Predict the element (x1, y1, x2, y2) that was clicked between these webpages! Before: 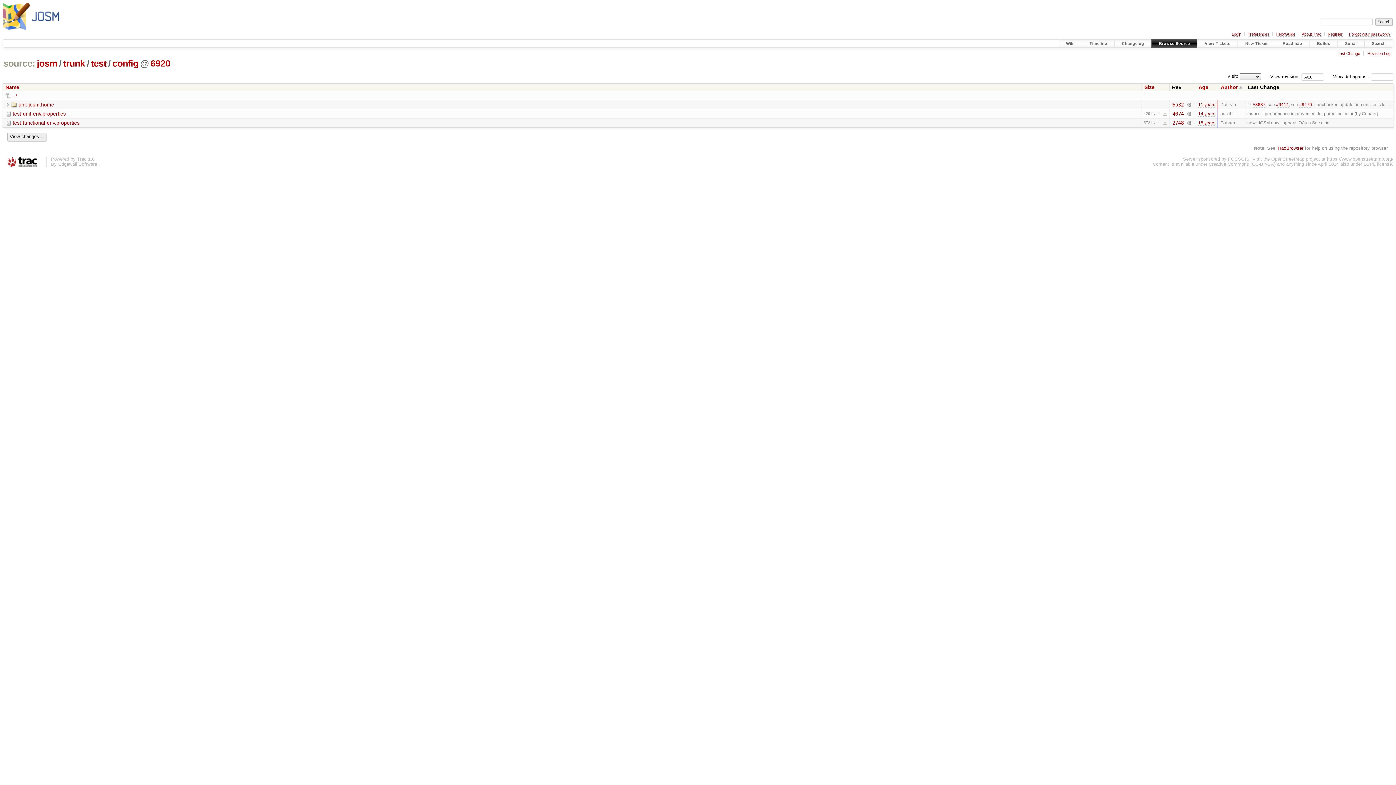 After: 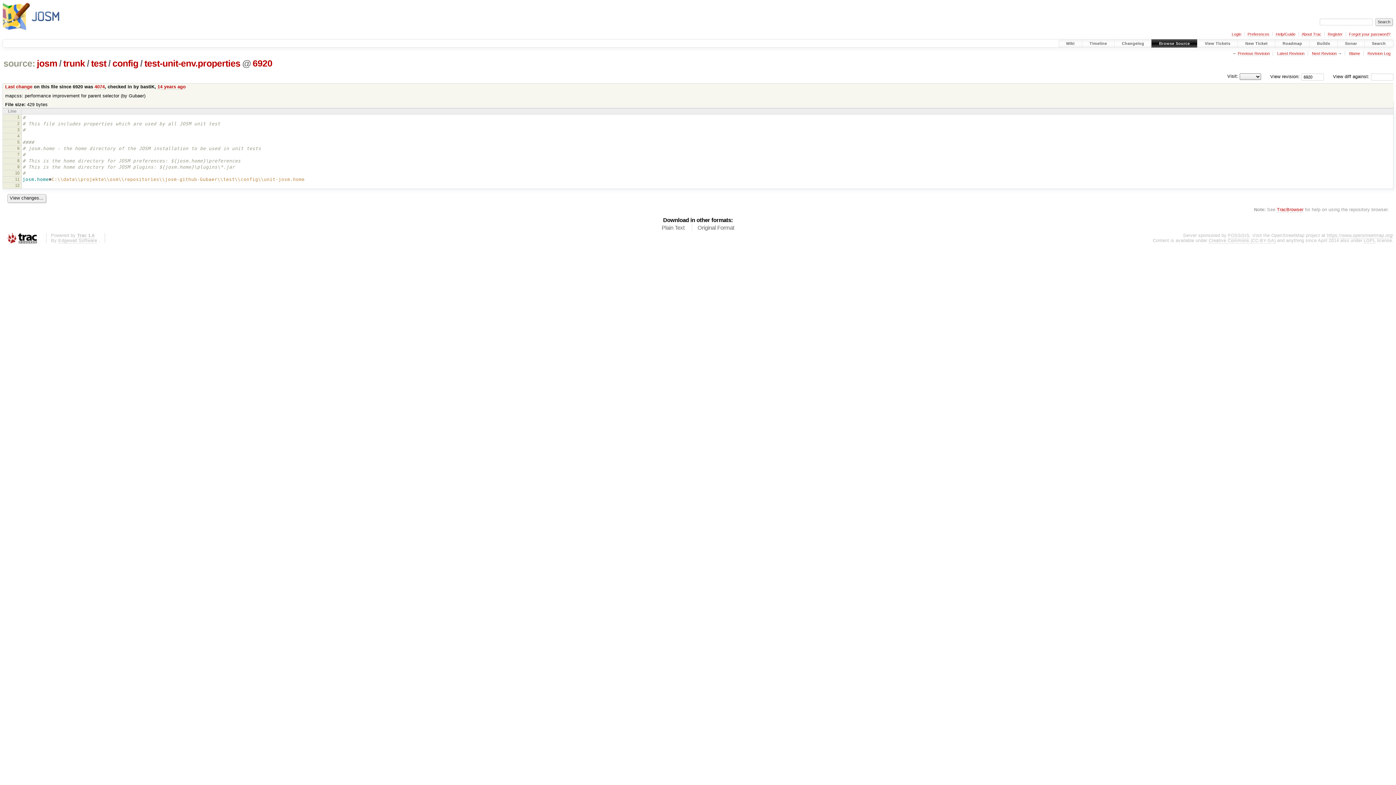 Action: bbox: (5, 110, 65, 116) label: test-unit-env.properties